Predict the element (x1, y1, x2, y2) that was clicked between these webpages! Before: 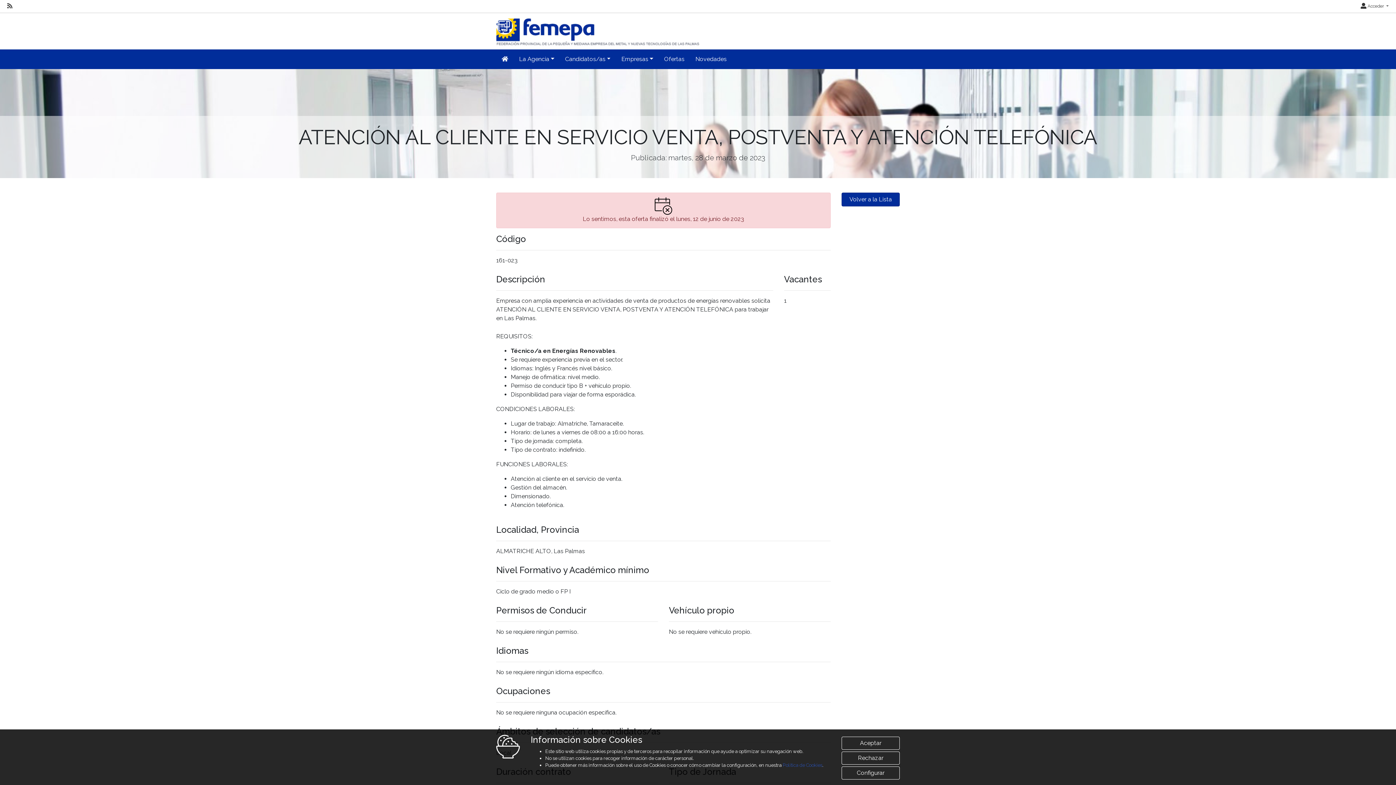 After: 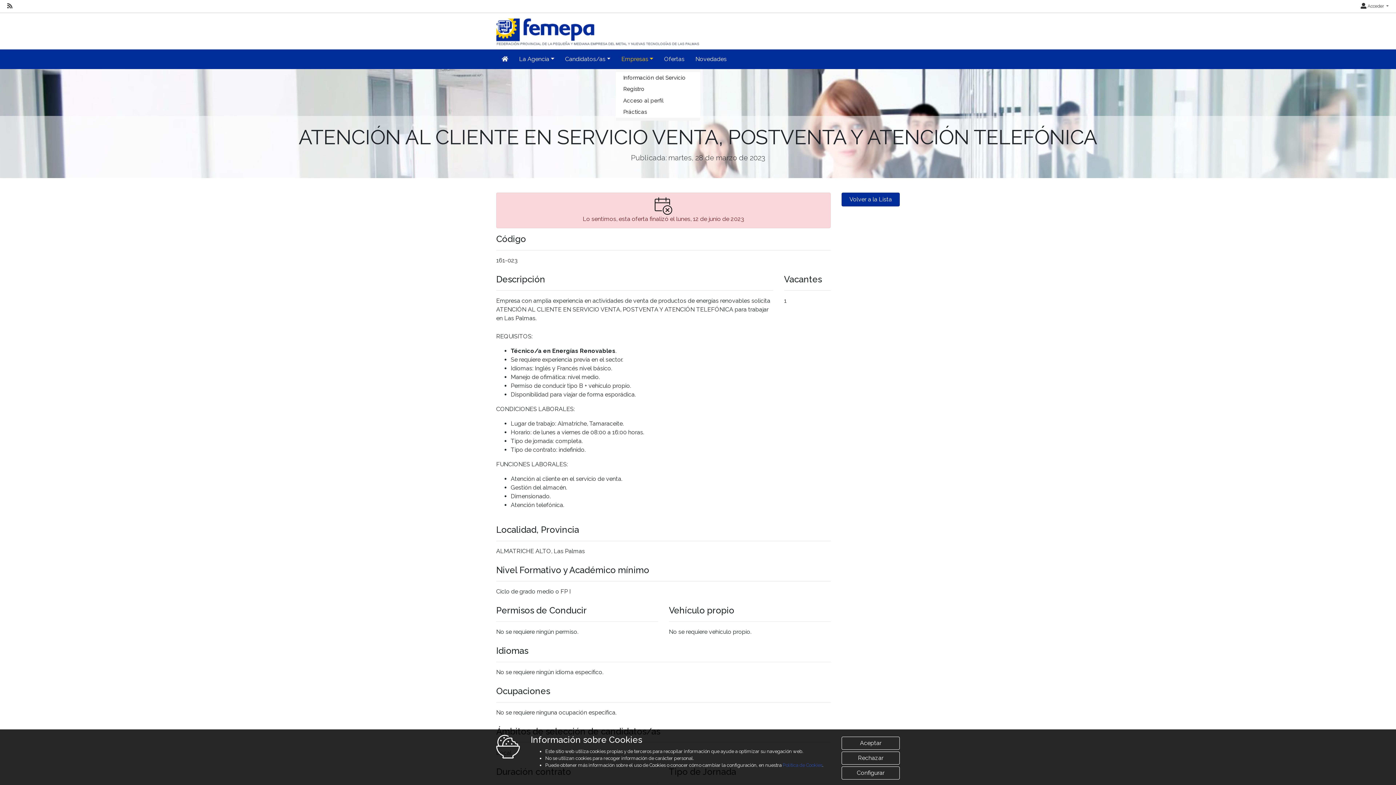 Action: bbox: (616, 49, 658, 69) label: Empresas